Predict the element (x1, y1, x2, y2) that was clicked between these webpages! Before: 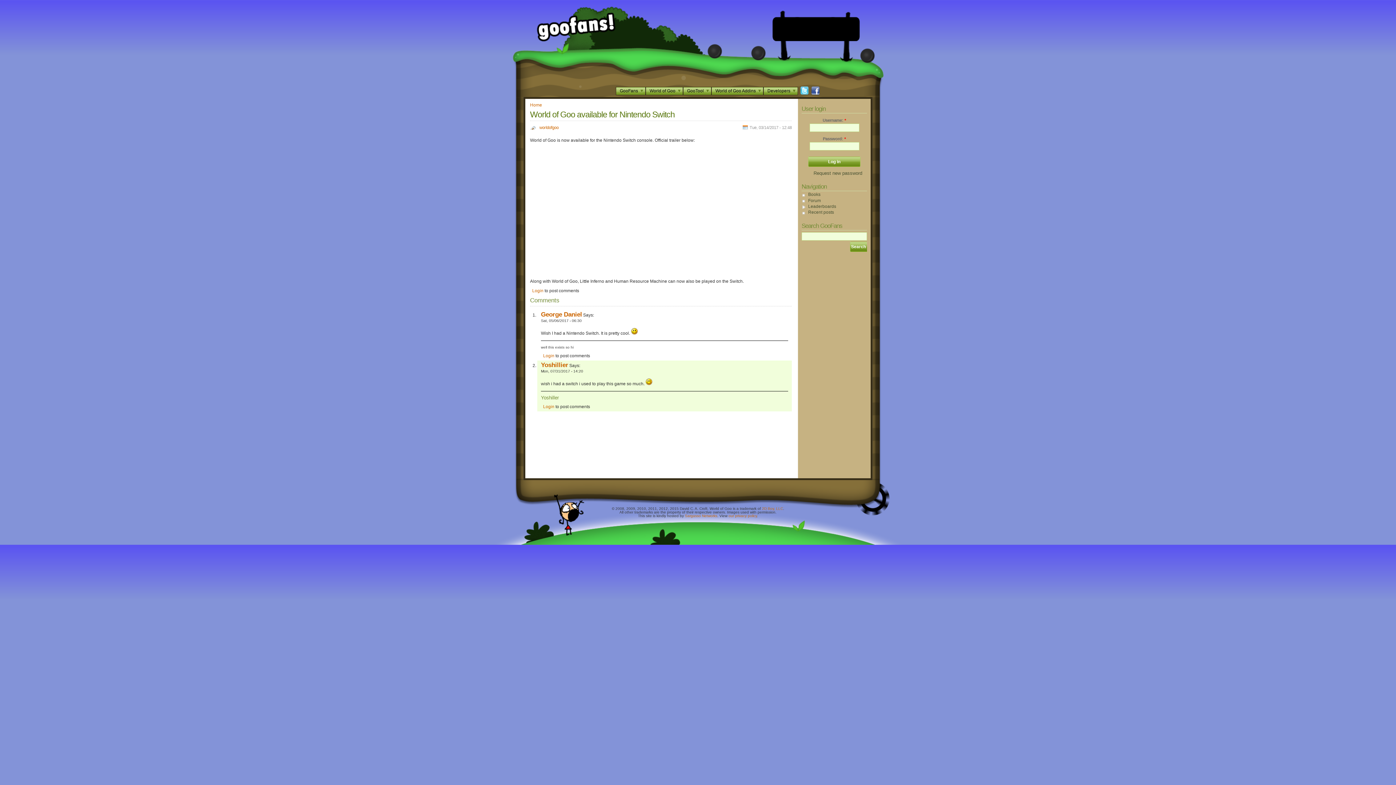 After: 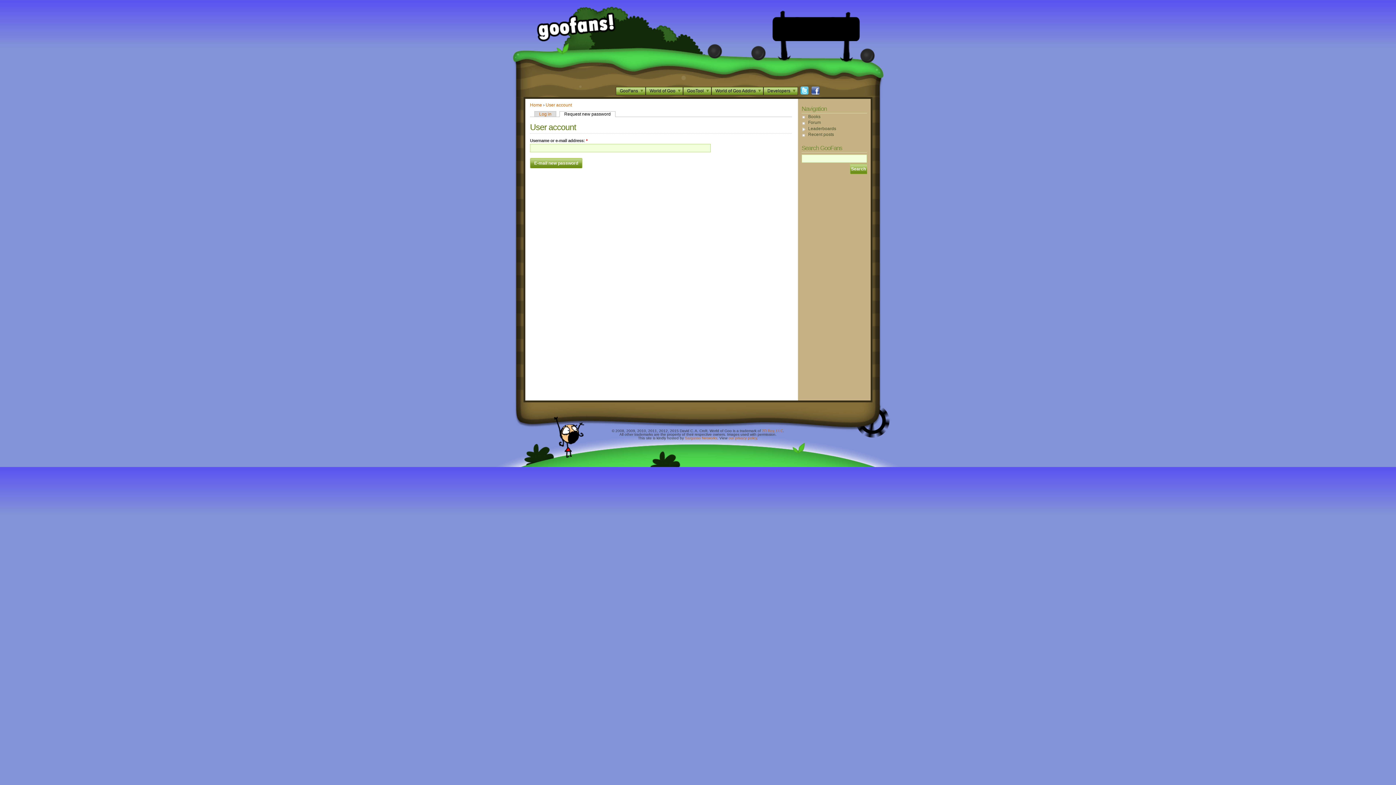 Action: bbox: (813, 170, 862, 175) label: Request new password